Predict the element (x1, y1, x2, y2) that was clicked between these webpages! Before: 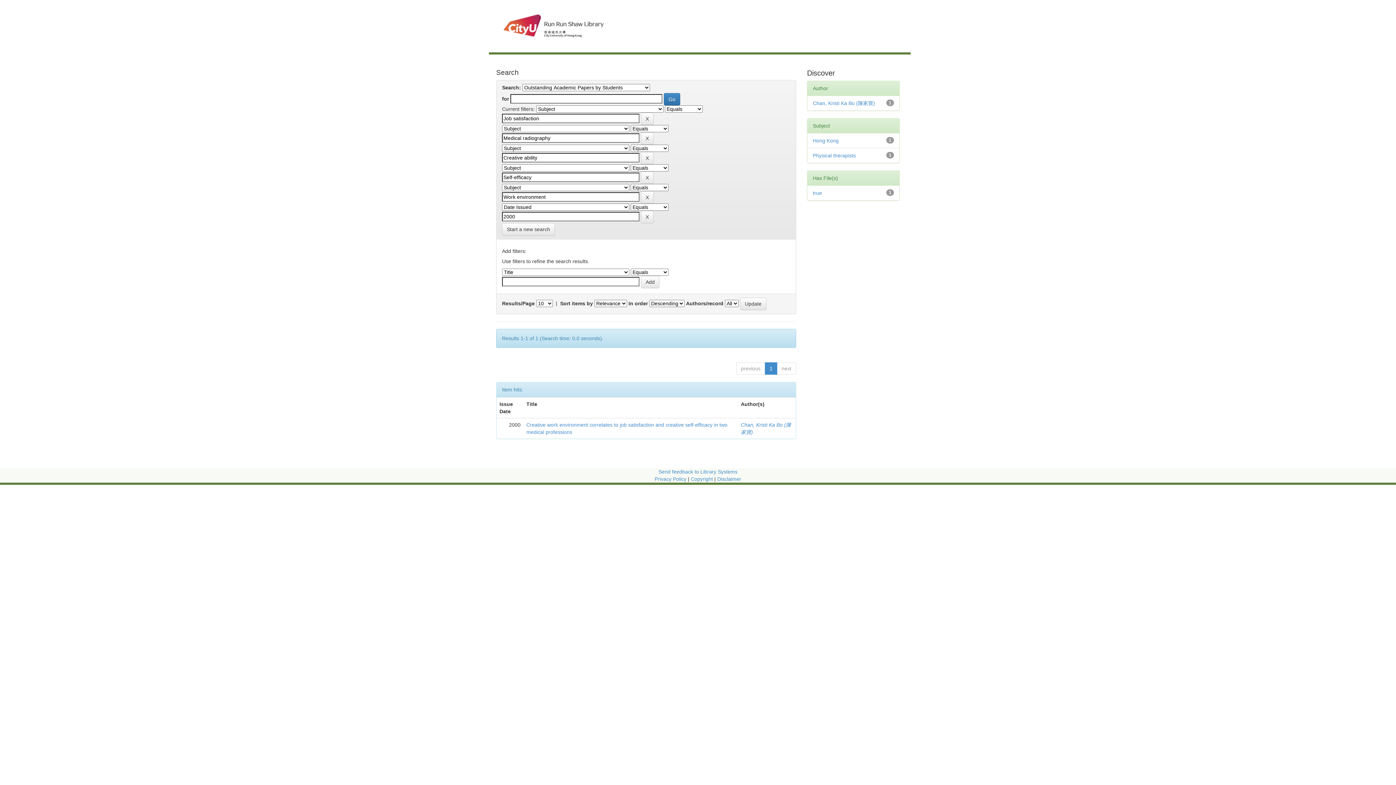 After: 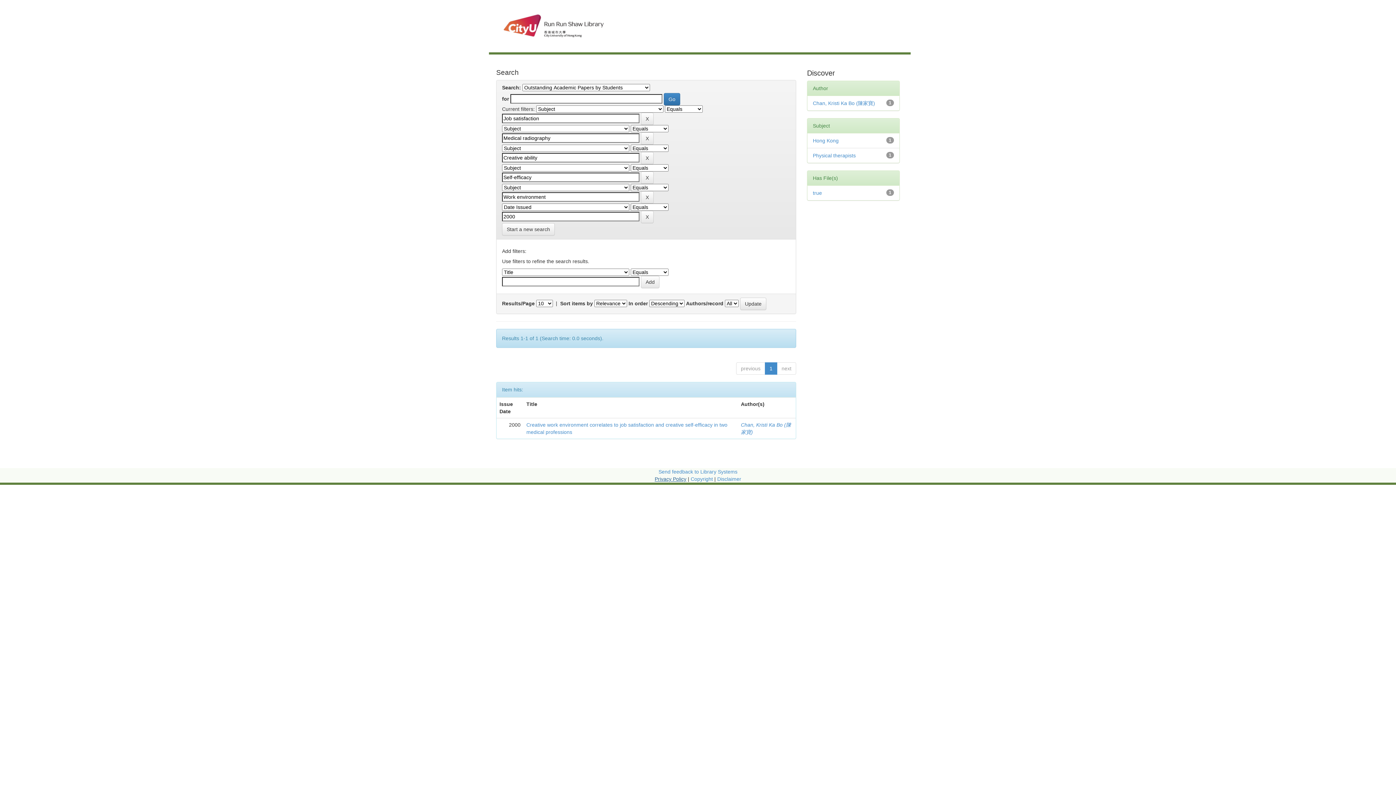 Action: label: Privacy Policy bbox: (654, 476, 686, 482)